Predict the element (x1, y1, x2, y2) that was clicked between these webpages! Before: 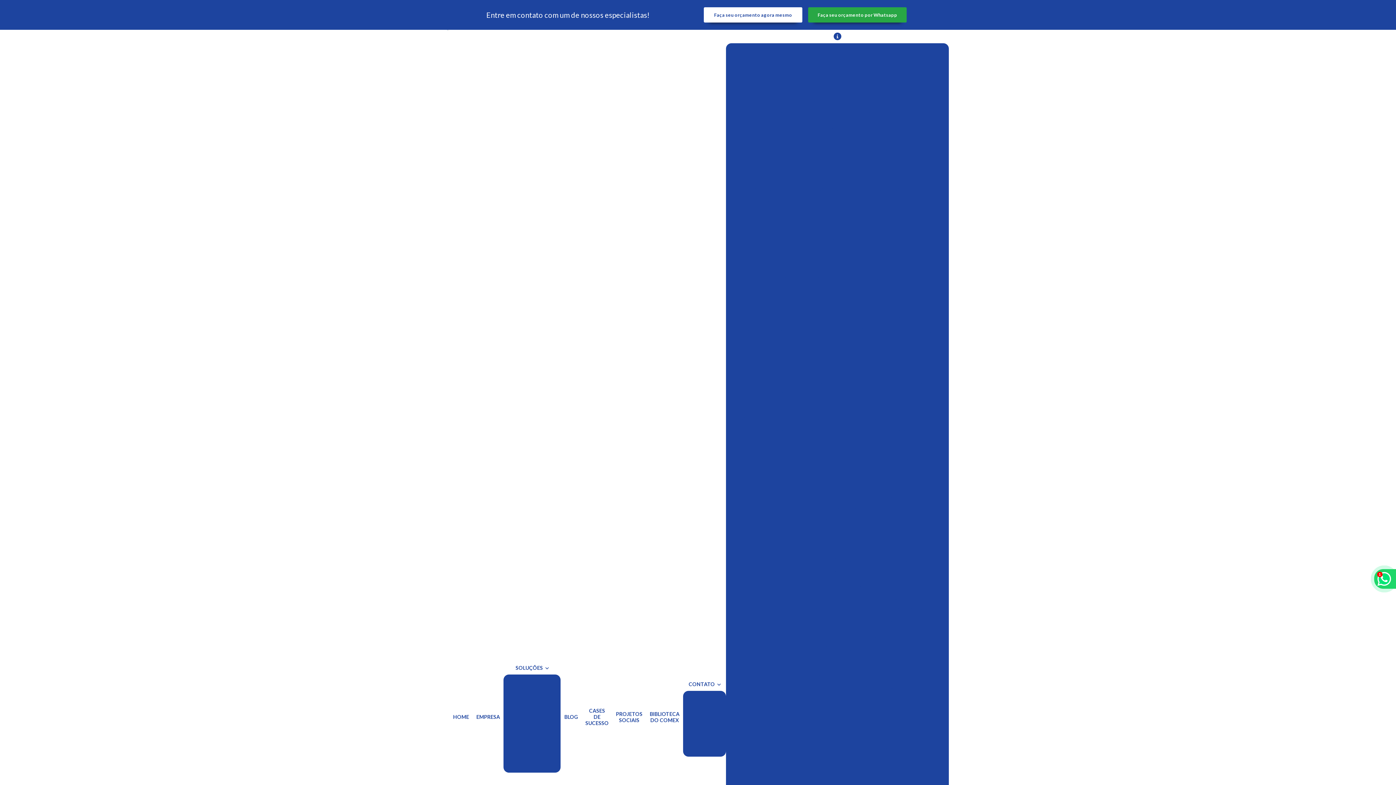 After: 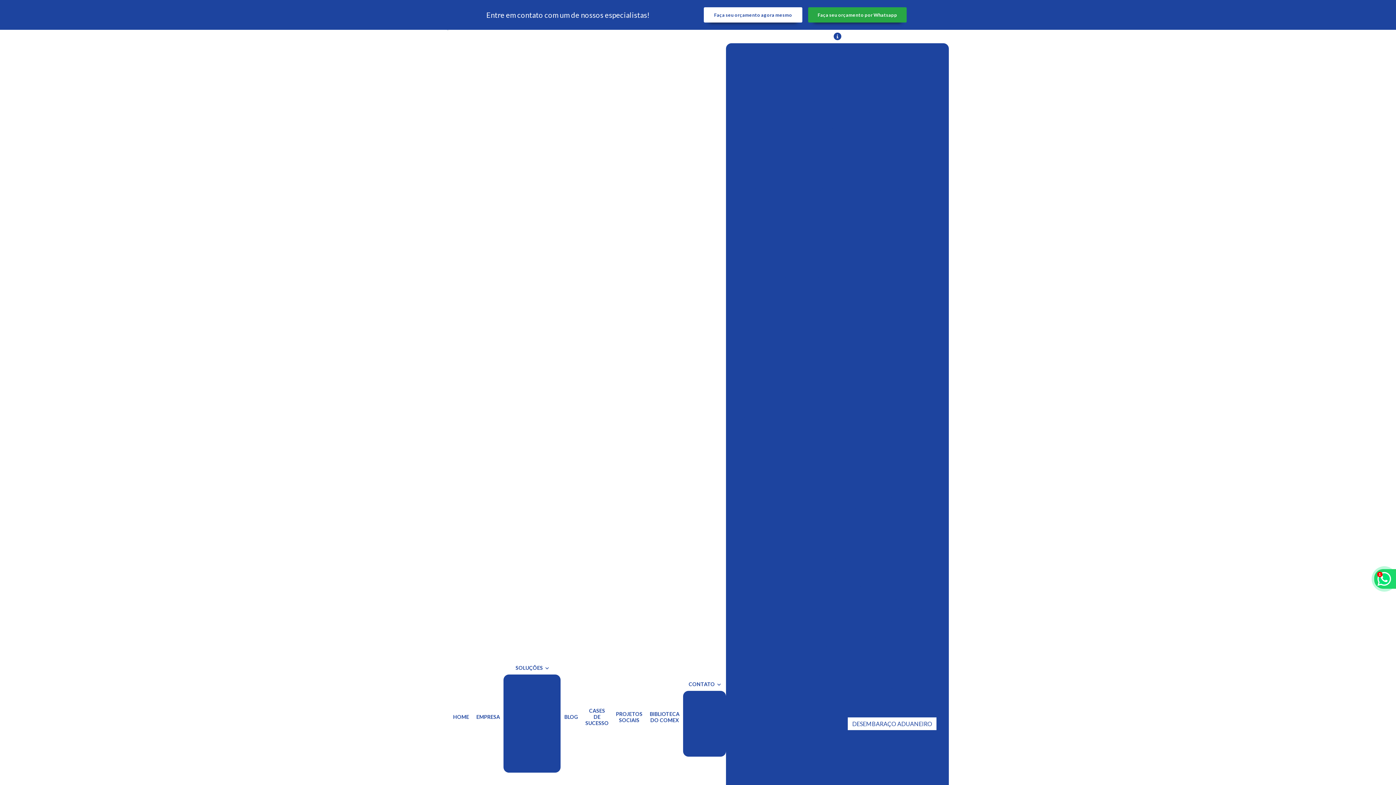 Action: label: DESEMBARAÇO ADUANEIRO bbox: (848, 717, 936, 730)